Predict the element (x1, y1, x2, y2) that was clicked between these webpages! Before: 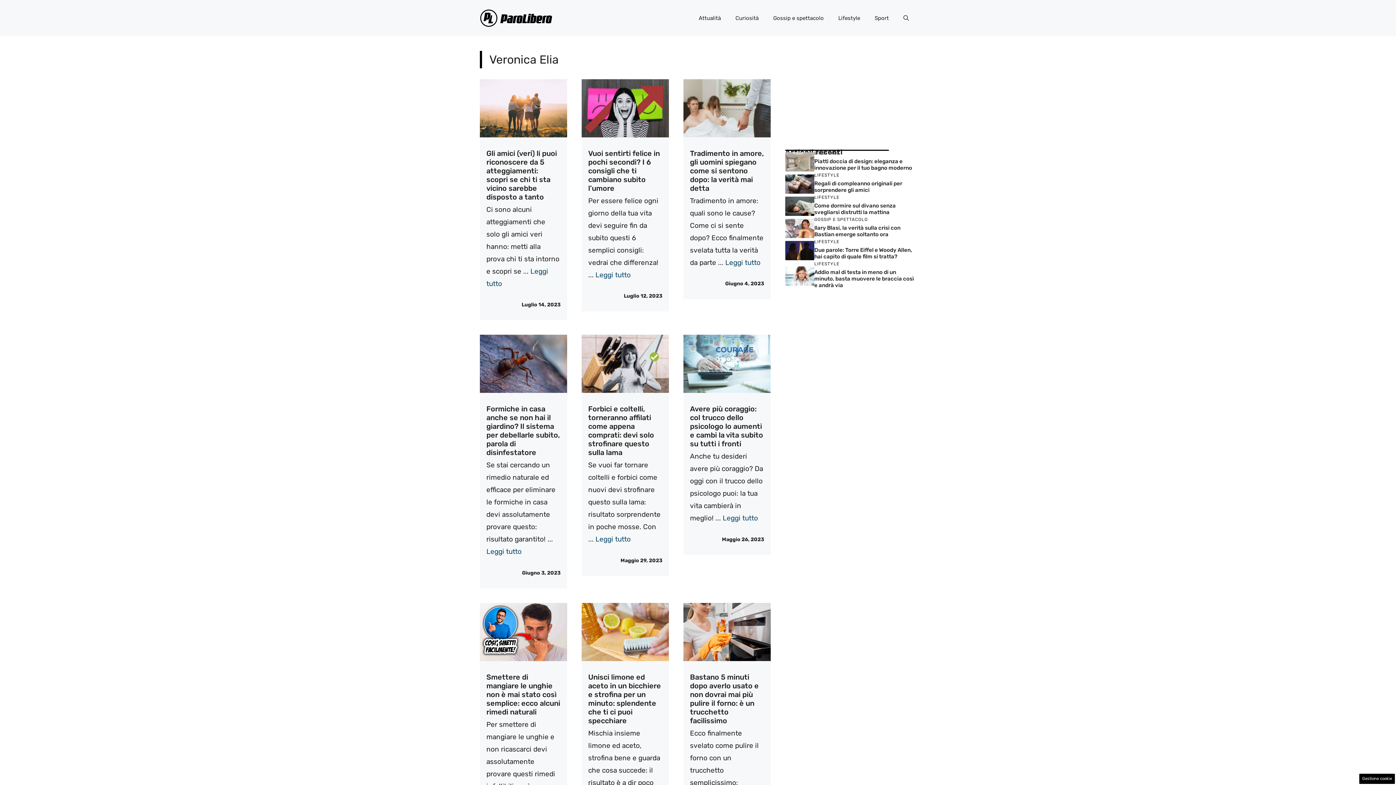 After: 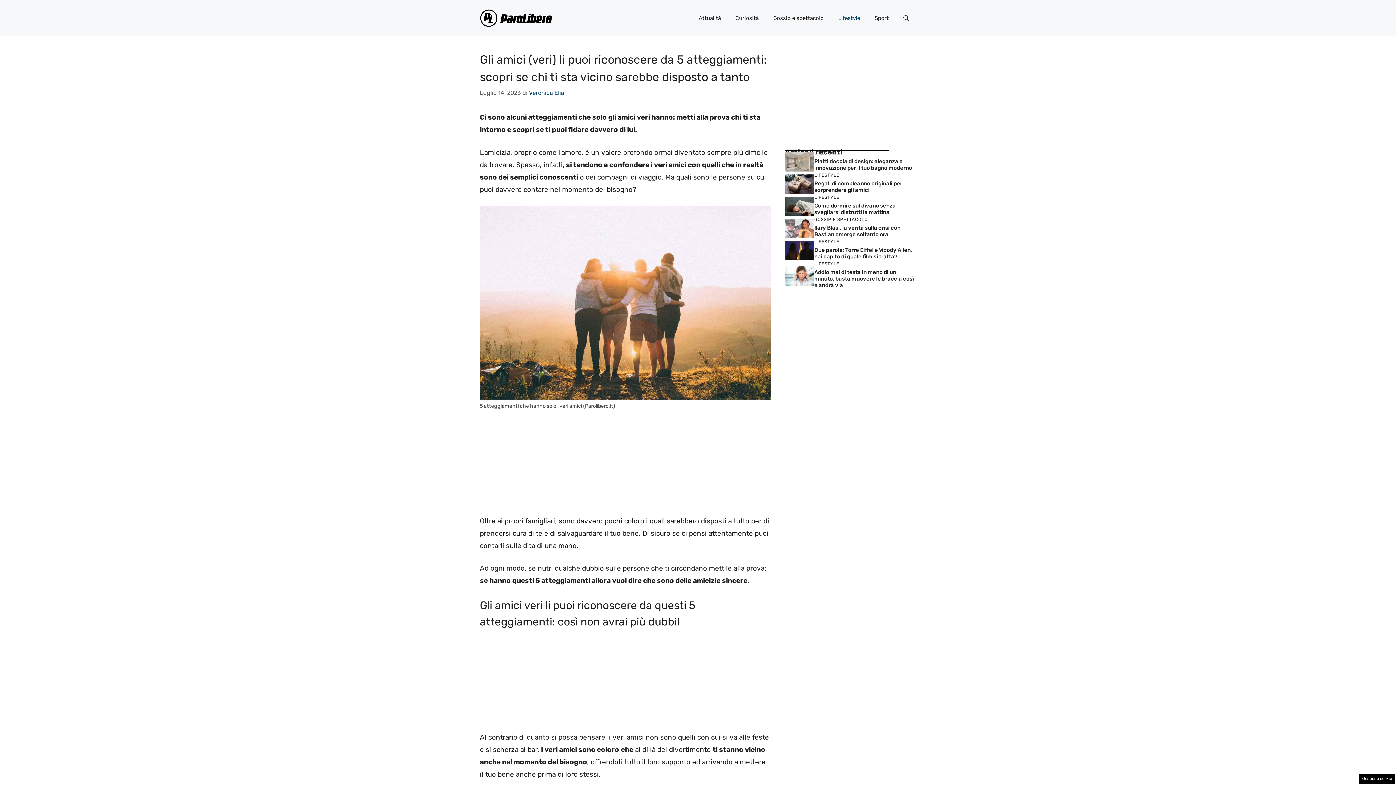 Action: label: Gli amici (veri) li puoi riconoscere da 5 atteggiamenti: scopri se chi ti sta vicino sarebbe disposto a tanto bbox: (486, 149, 557, 201)